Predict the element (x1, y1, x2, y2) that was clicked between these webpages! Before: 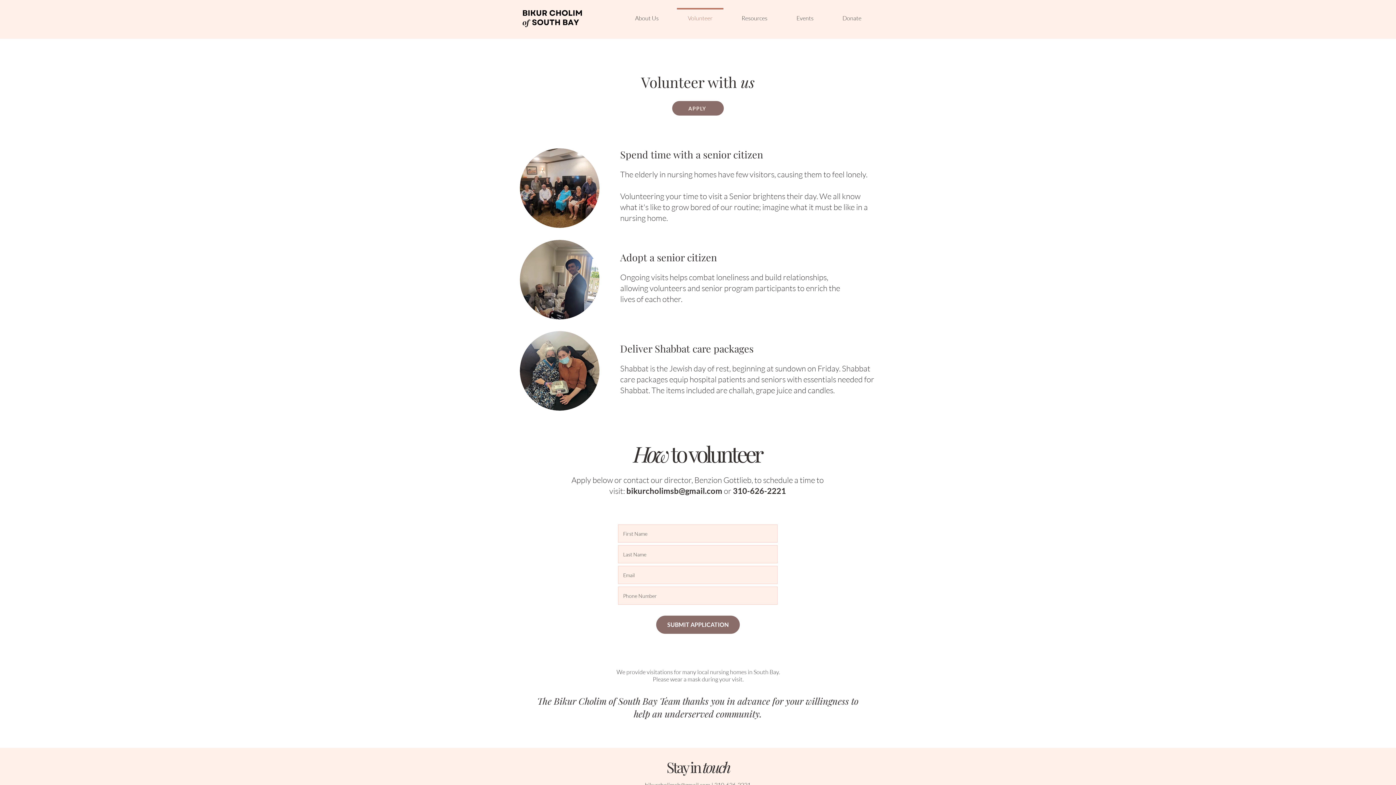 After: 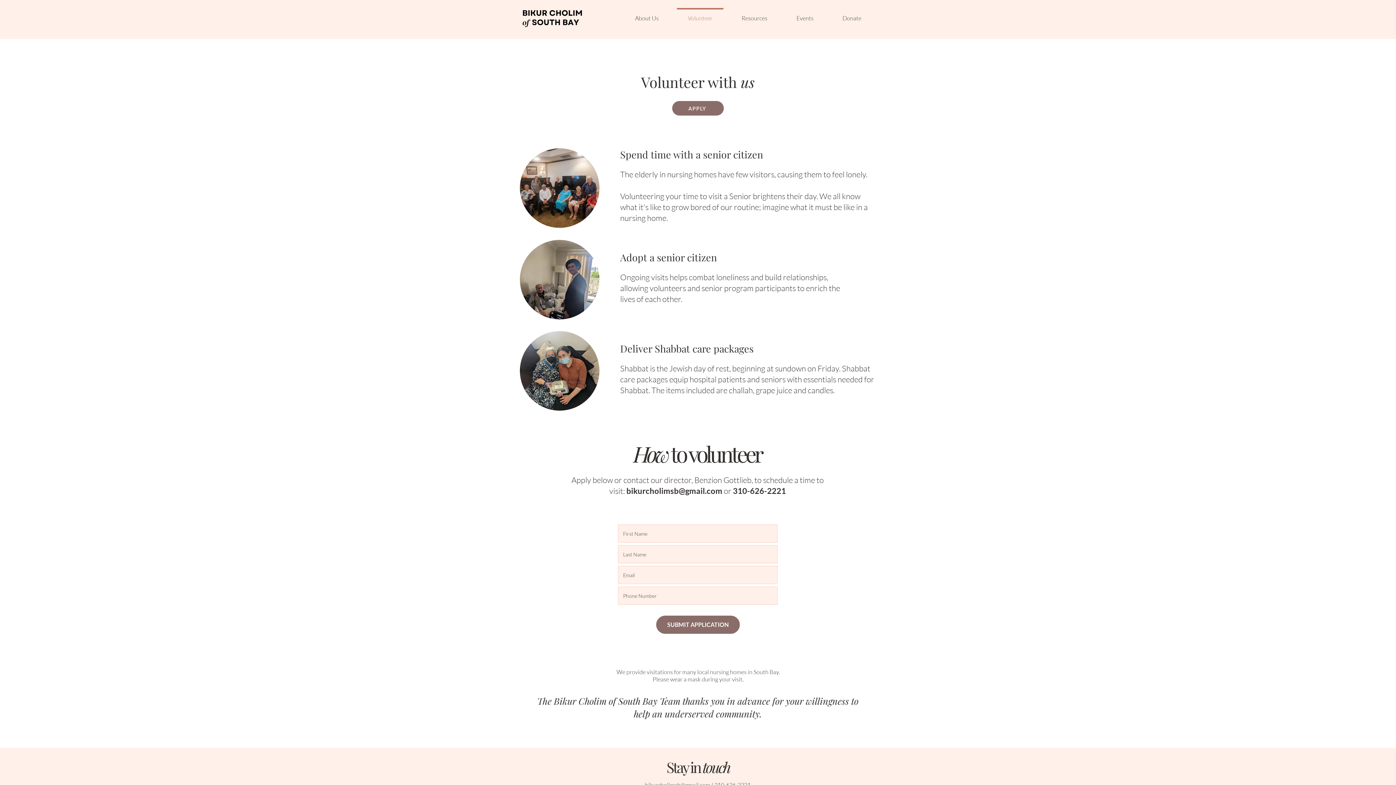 Action: label: Volunteer bbox: (673, 8, 727, 21)